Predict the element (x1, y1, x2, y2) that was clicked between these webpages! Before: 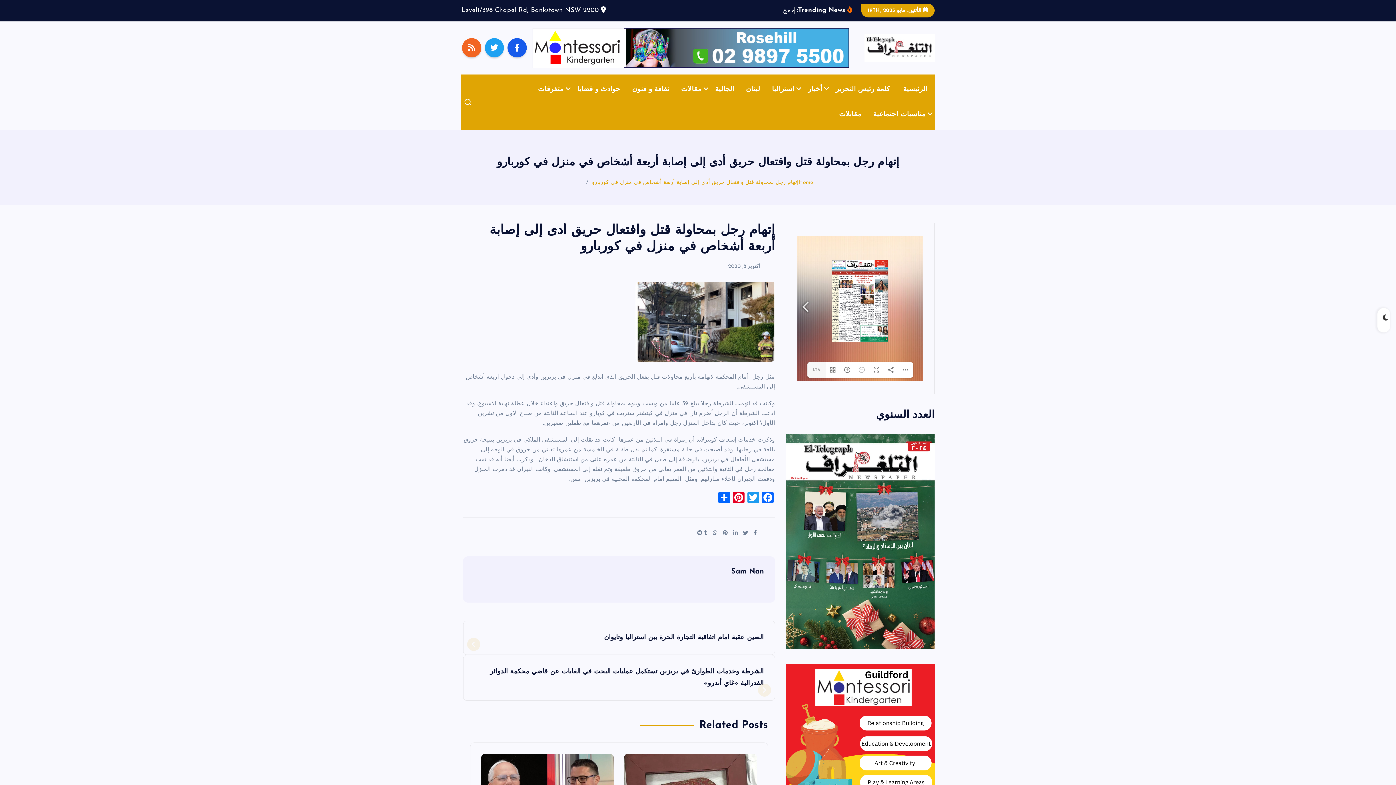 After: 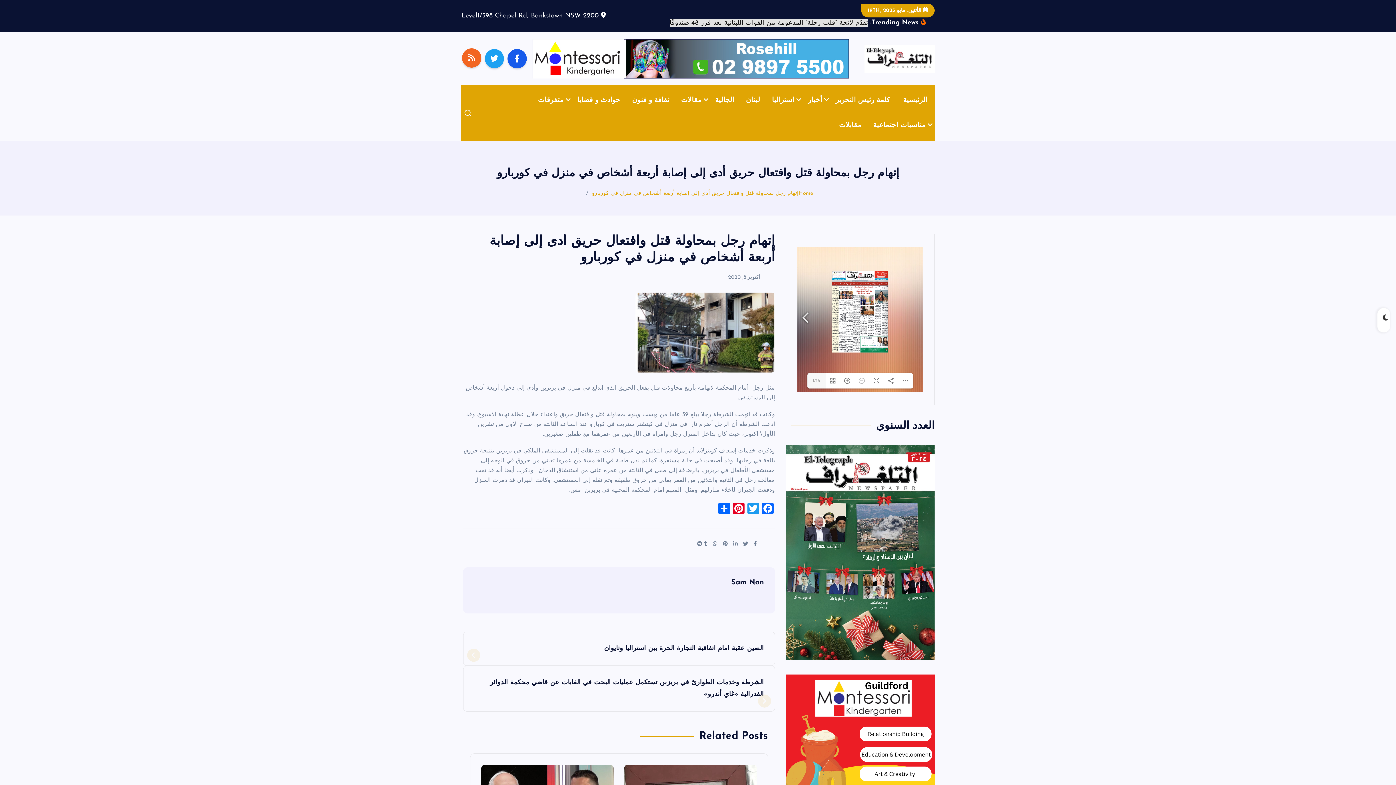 Action: bbox: (462, 49, 481, 68)